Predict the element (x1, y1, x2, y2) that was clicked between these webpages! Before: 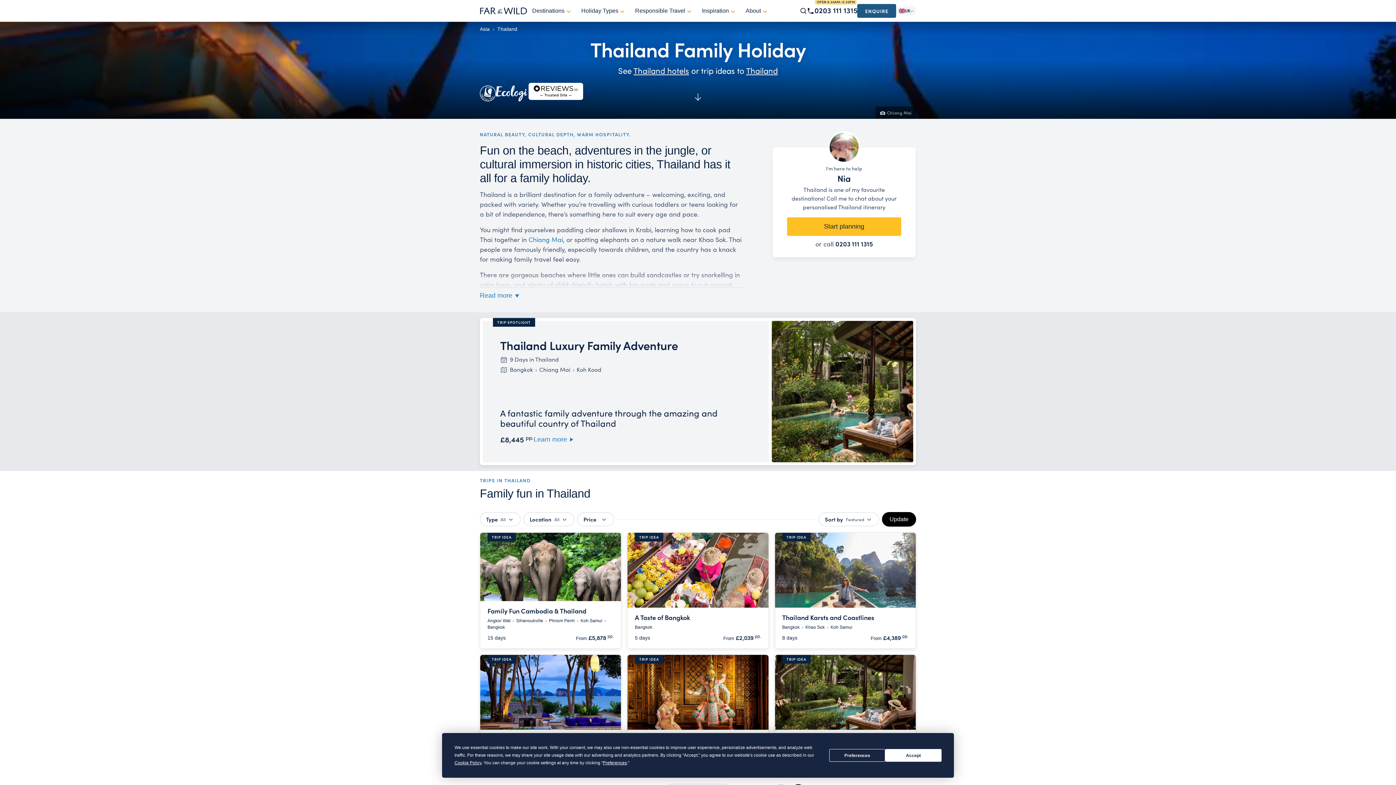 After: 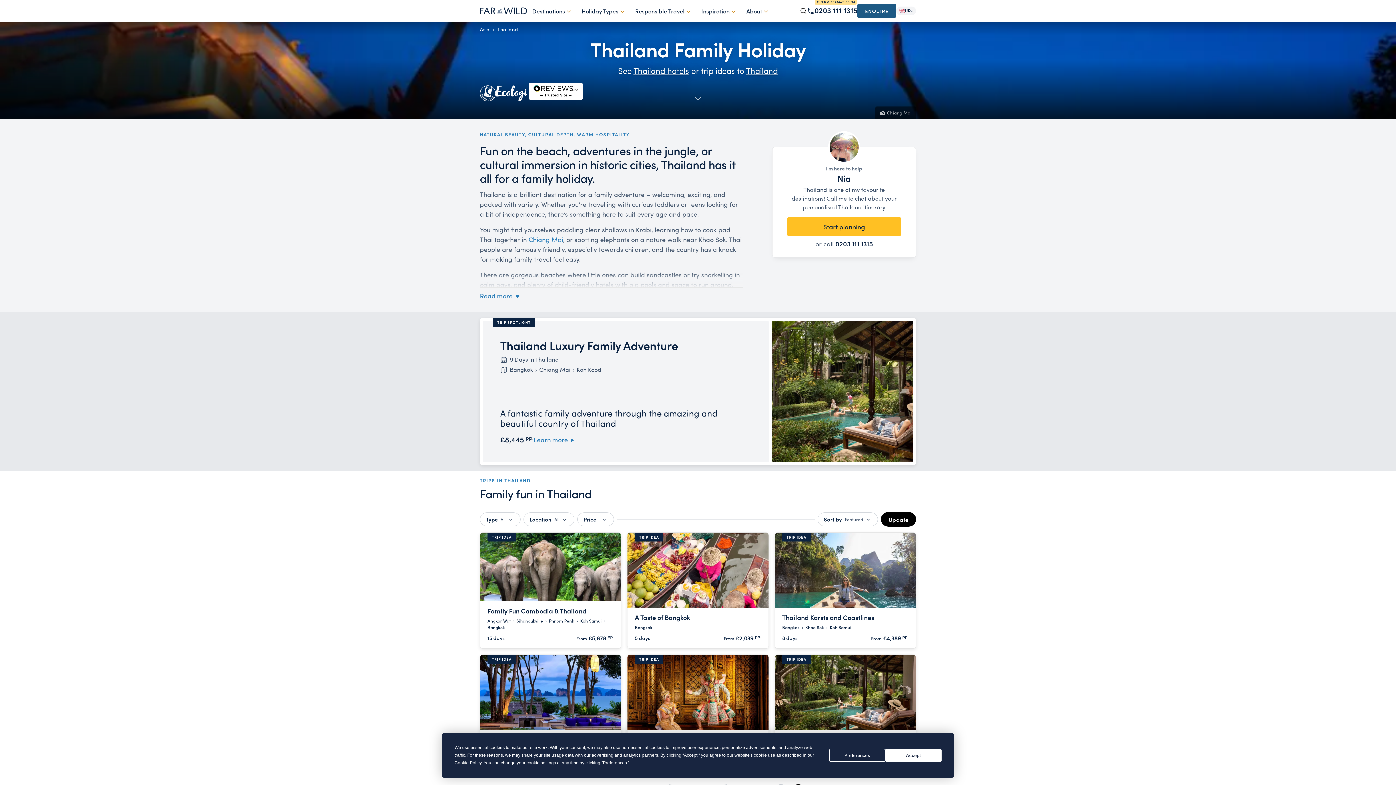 Action: bbox: (882, 512, 916, 527) label: Update